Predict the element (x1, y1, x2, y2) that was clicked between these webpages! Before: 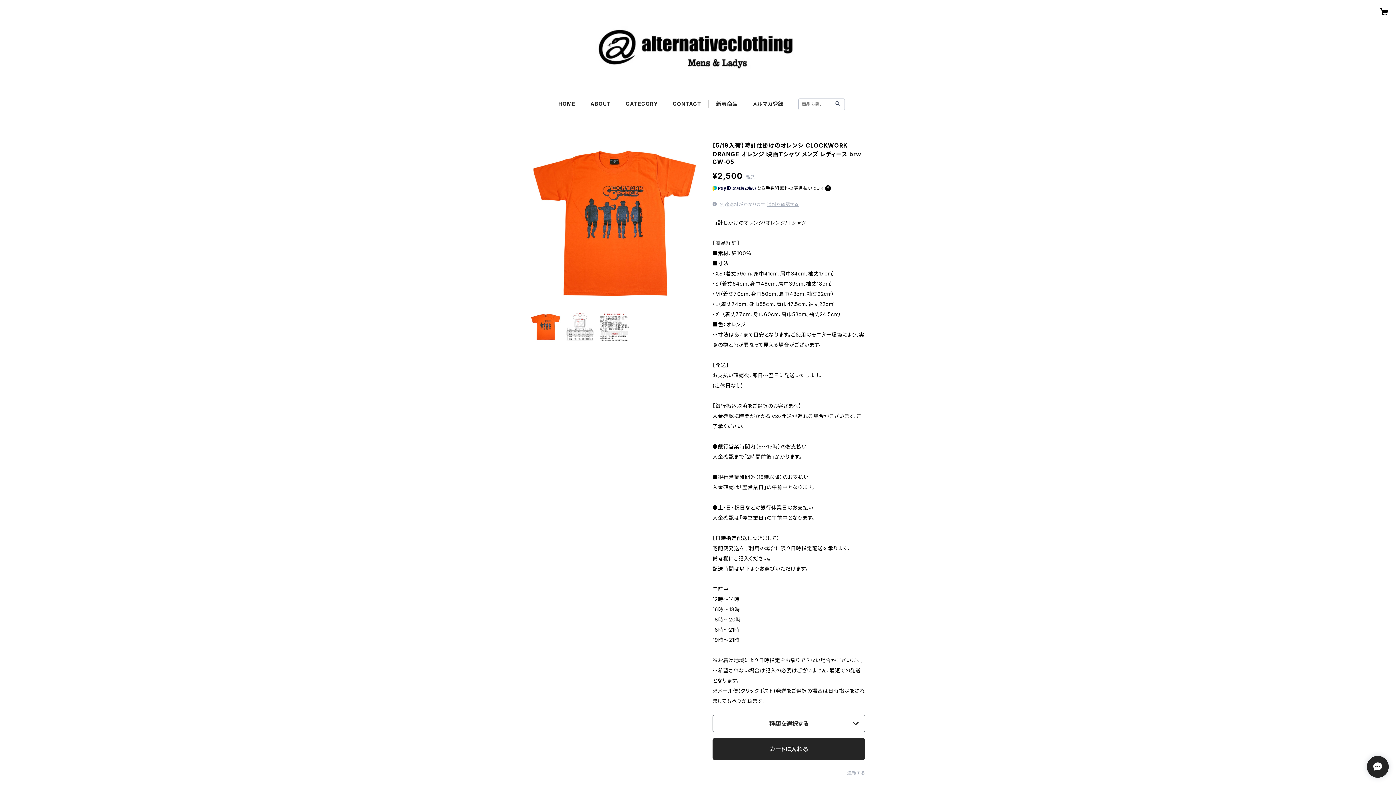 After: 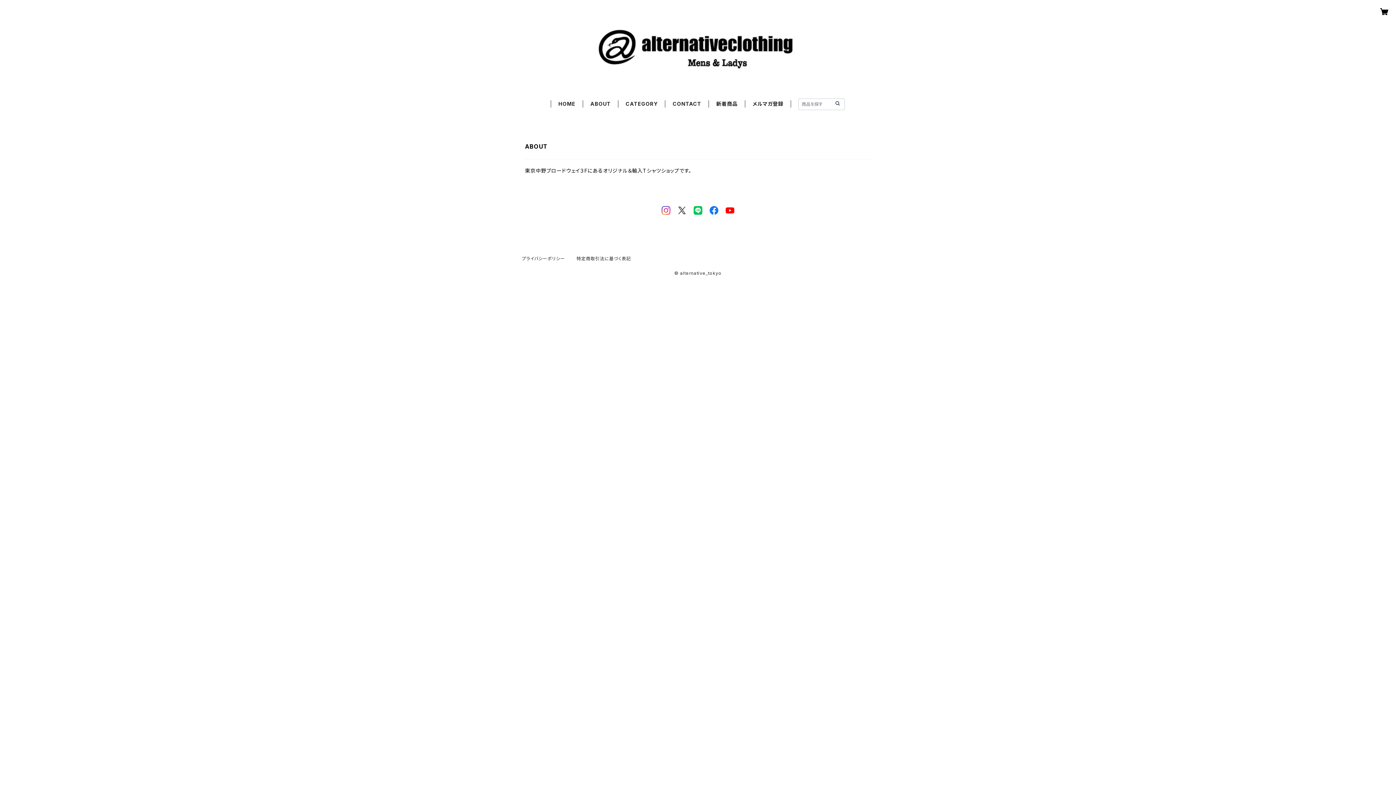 Action: label: ABOUT bbox: (590, 100, 610, 106)